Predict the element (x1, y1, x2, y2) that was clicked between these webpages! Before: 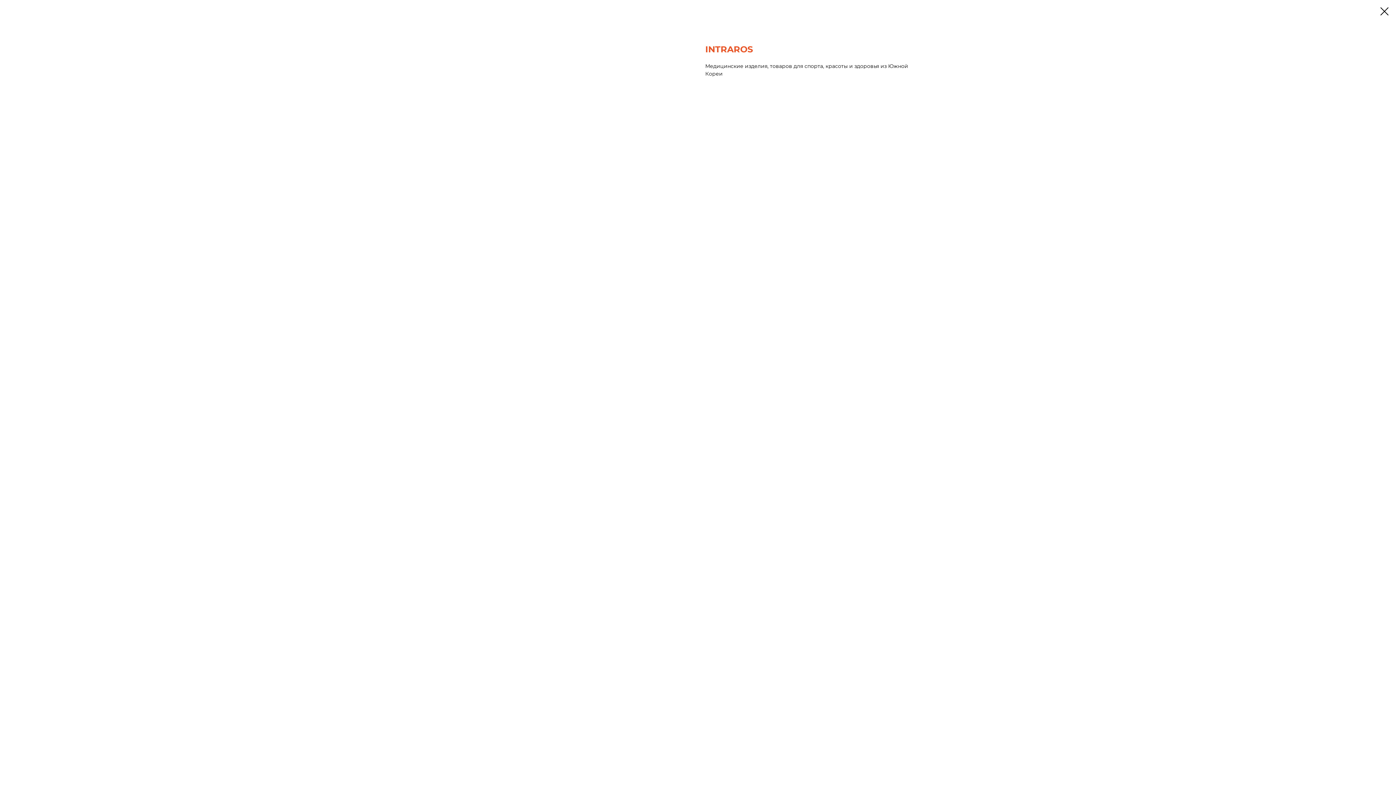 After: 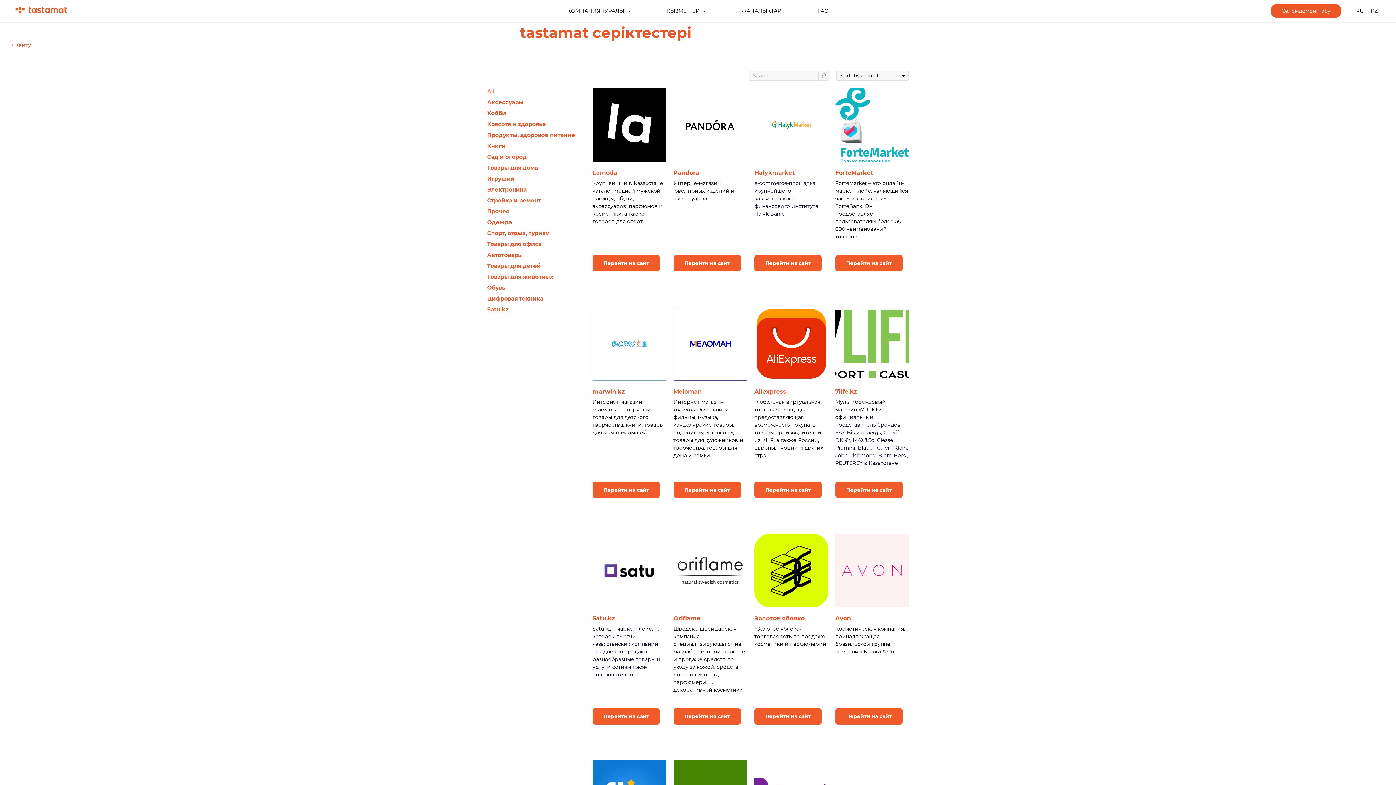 Action: bbox: (1380, 7, 1389, 15)